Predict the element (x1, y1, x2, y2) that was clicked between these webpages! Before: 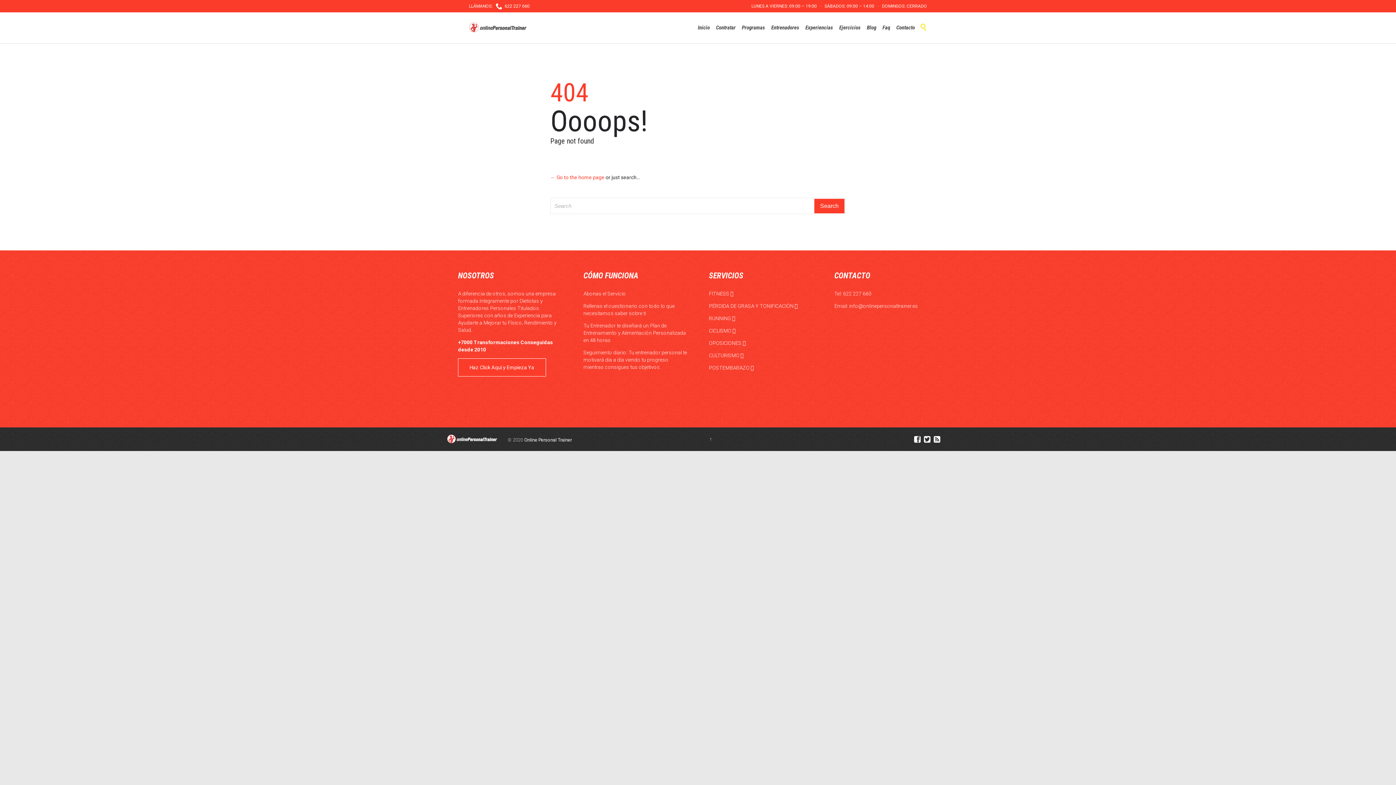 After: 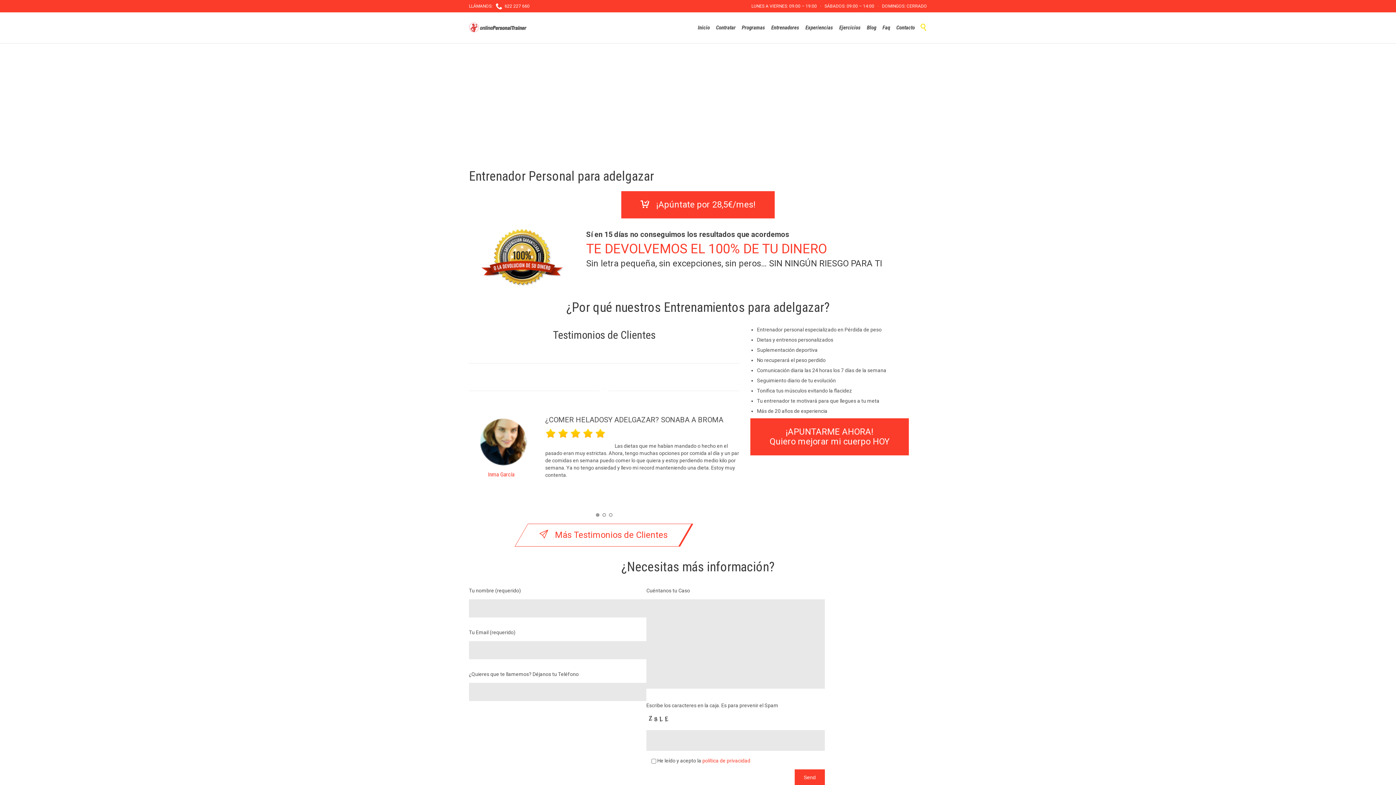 Action: label: PÉRDIDA DE GRASA Y TONIFICACIÓN  bbox: (709, 303, 797, 309)